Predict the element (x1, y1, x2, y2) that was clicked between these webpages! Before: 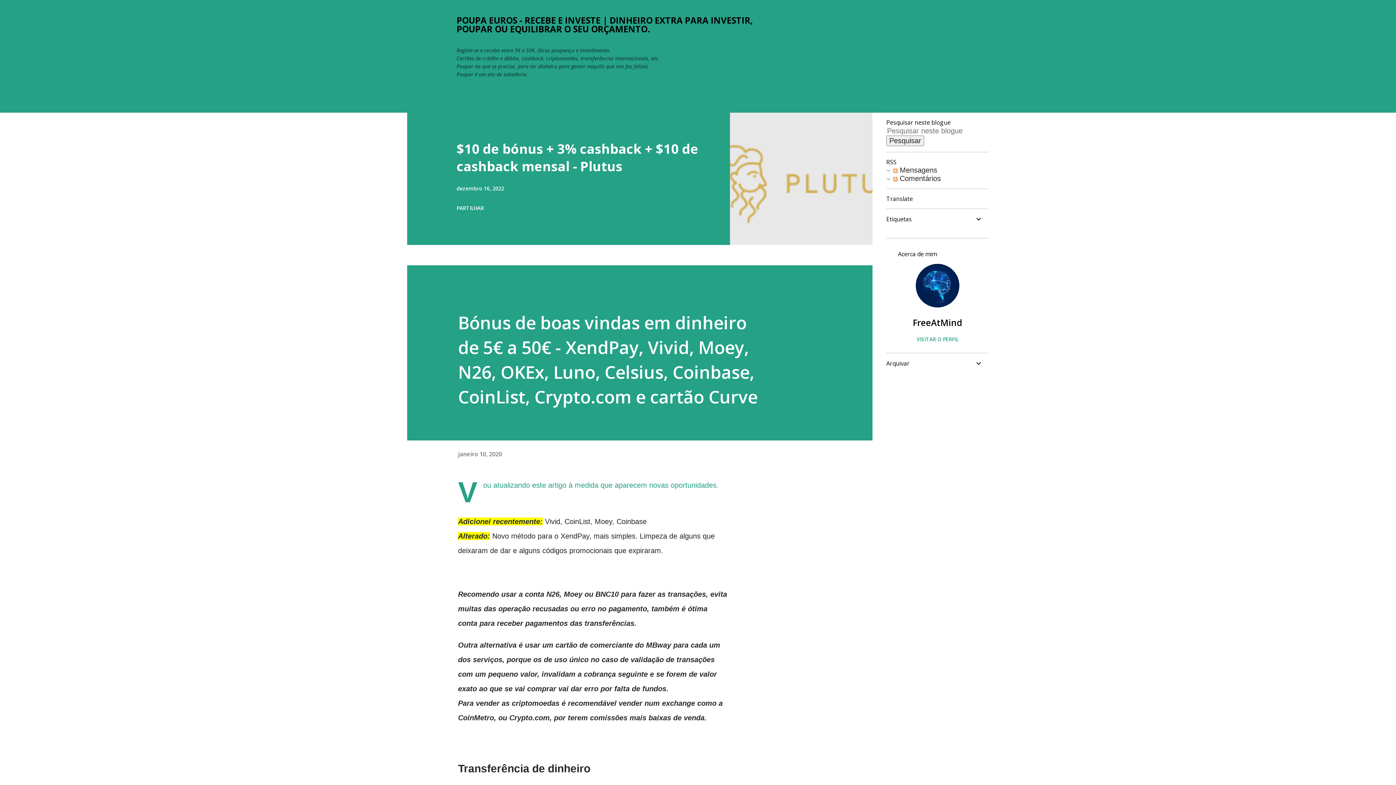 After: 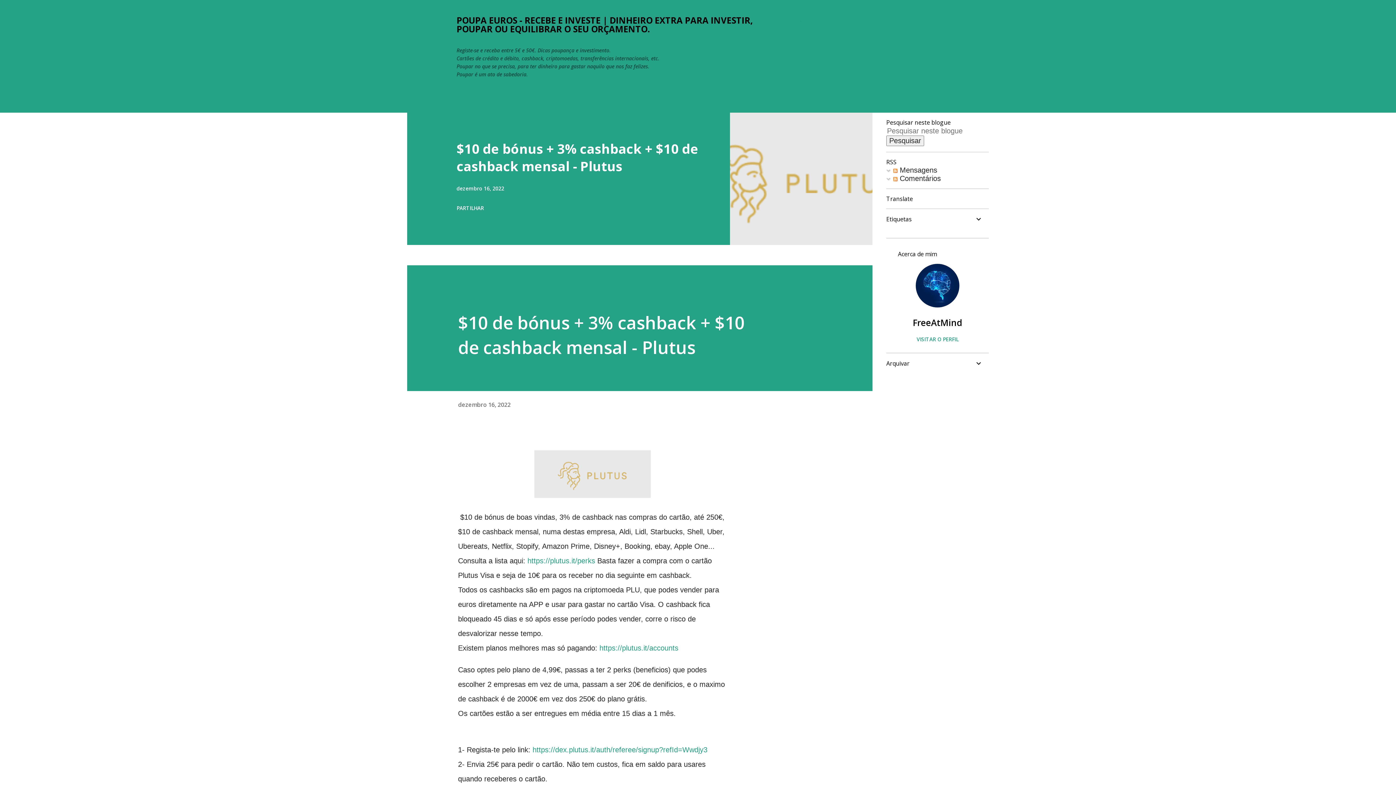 Action: bbox: (456, 140, 698, 175) label: $10 de bónus + 3% cashback + $10 de cashback mensal - Plutus